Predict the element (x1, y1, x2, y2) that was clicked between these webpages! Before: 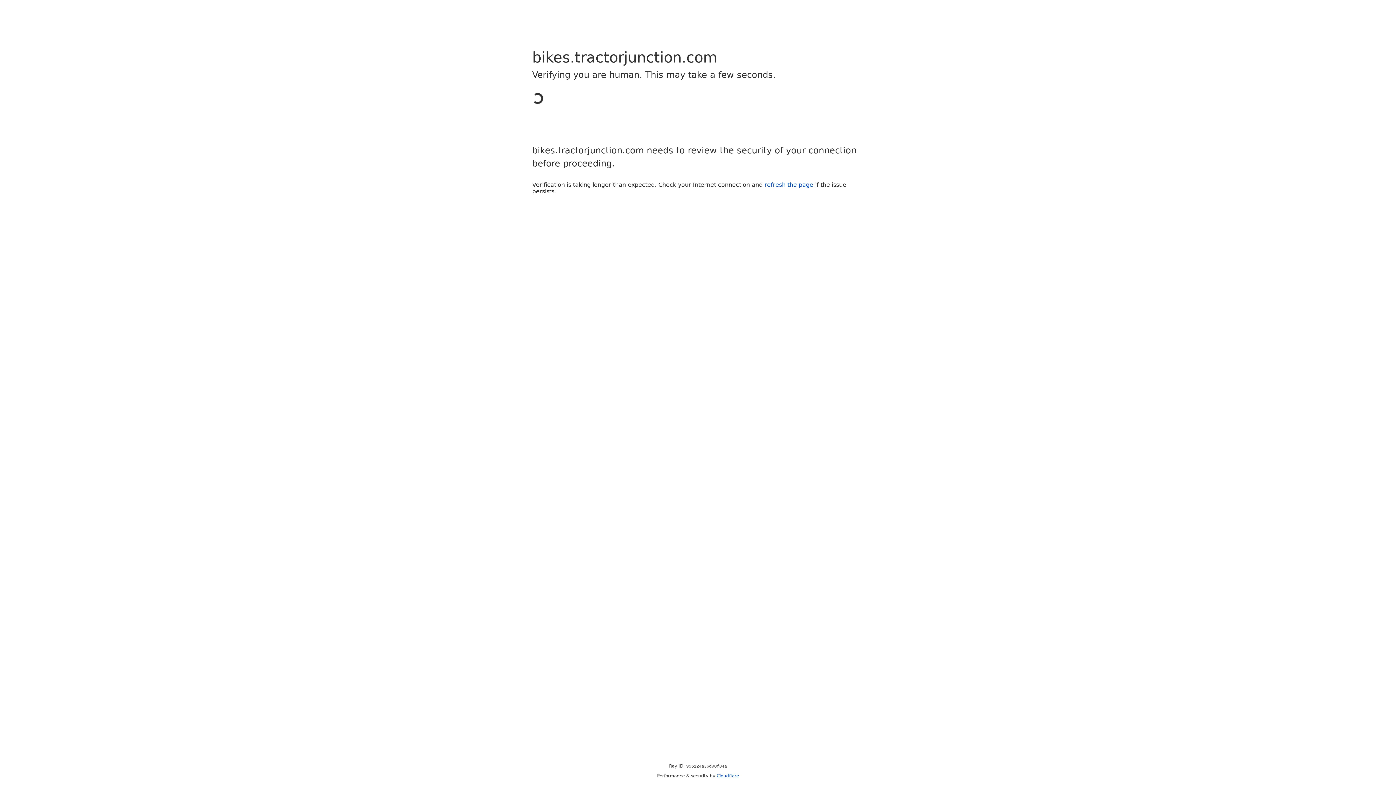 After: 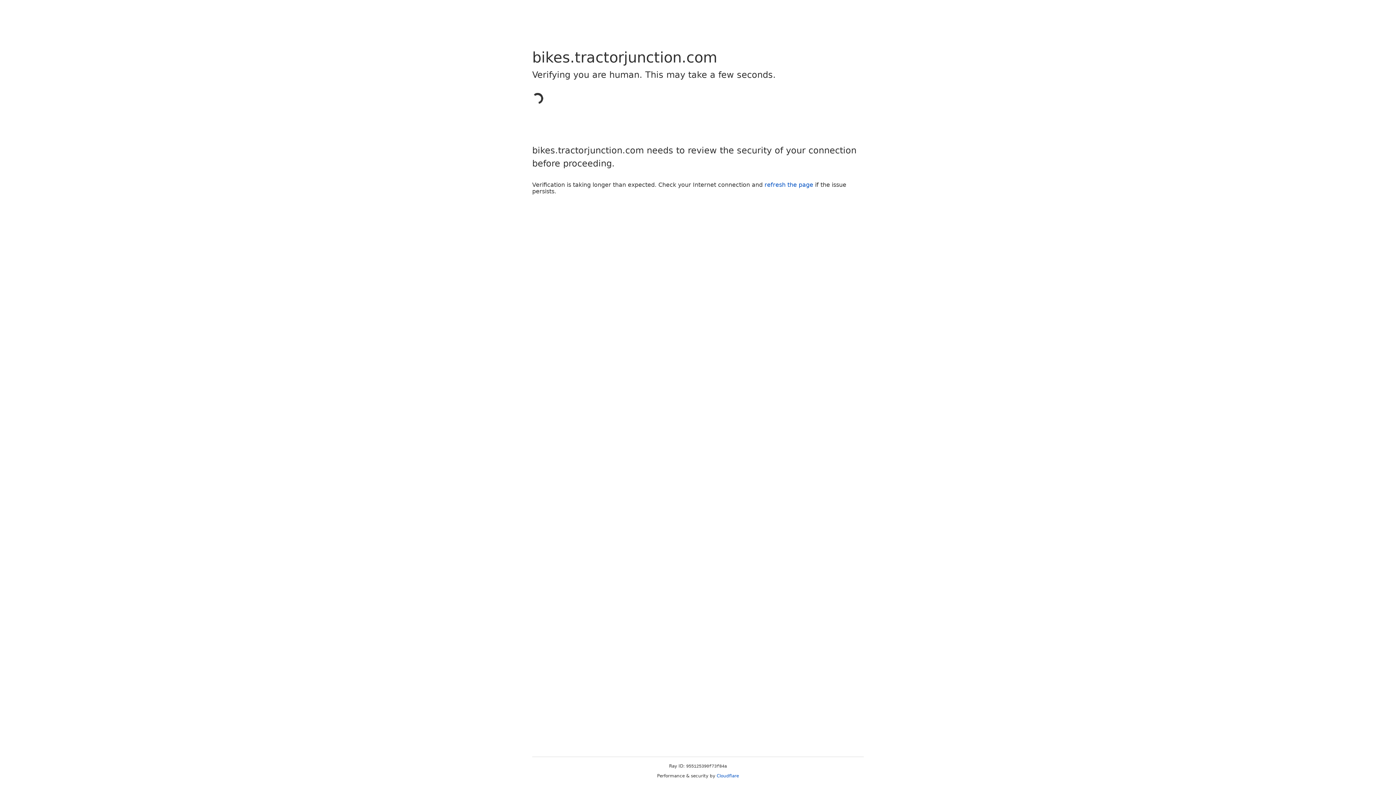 Action: bbox: (716, 773, 739, 778) label: Cloudflare